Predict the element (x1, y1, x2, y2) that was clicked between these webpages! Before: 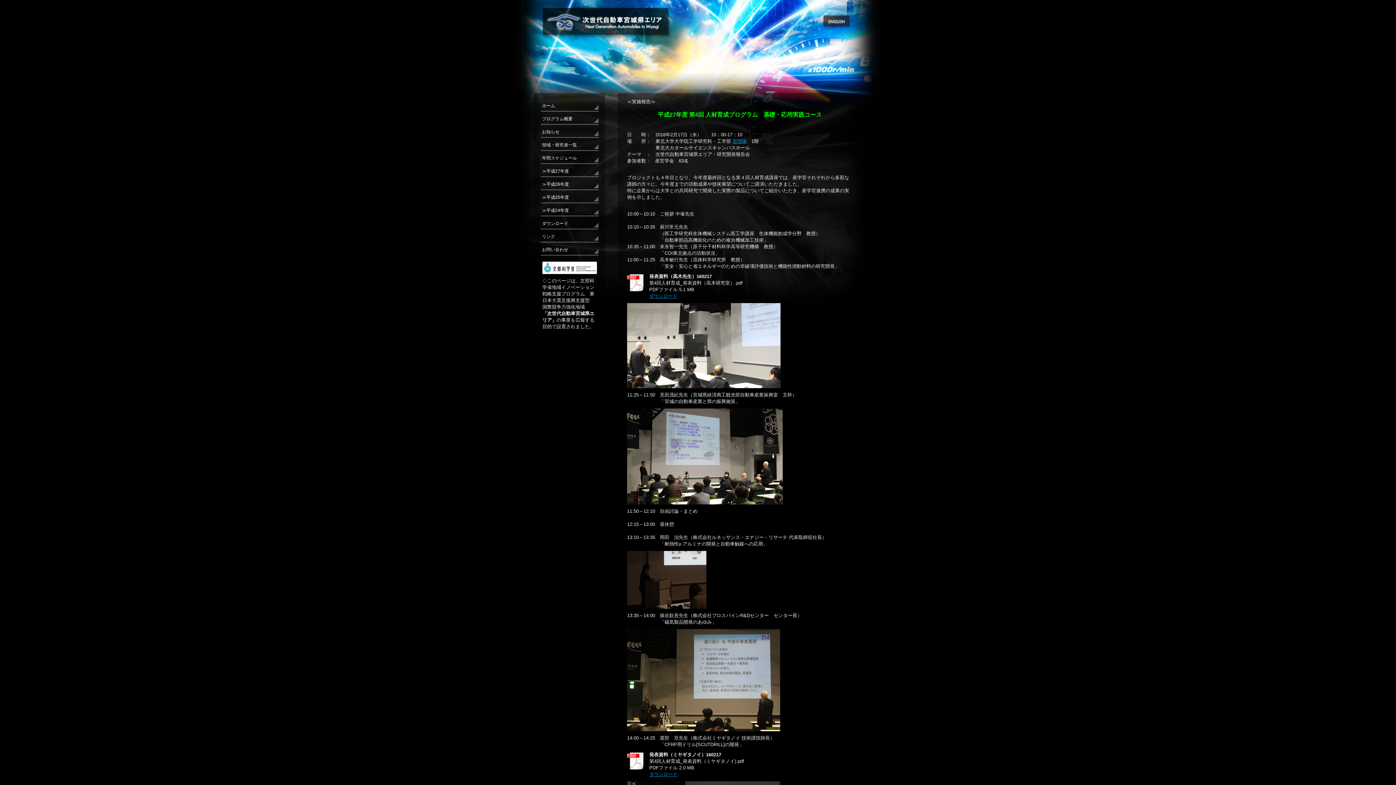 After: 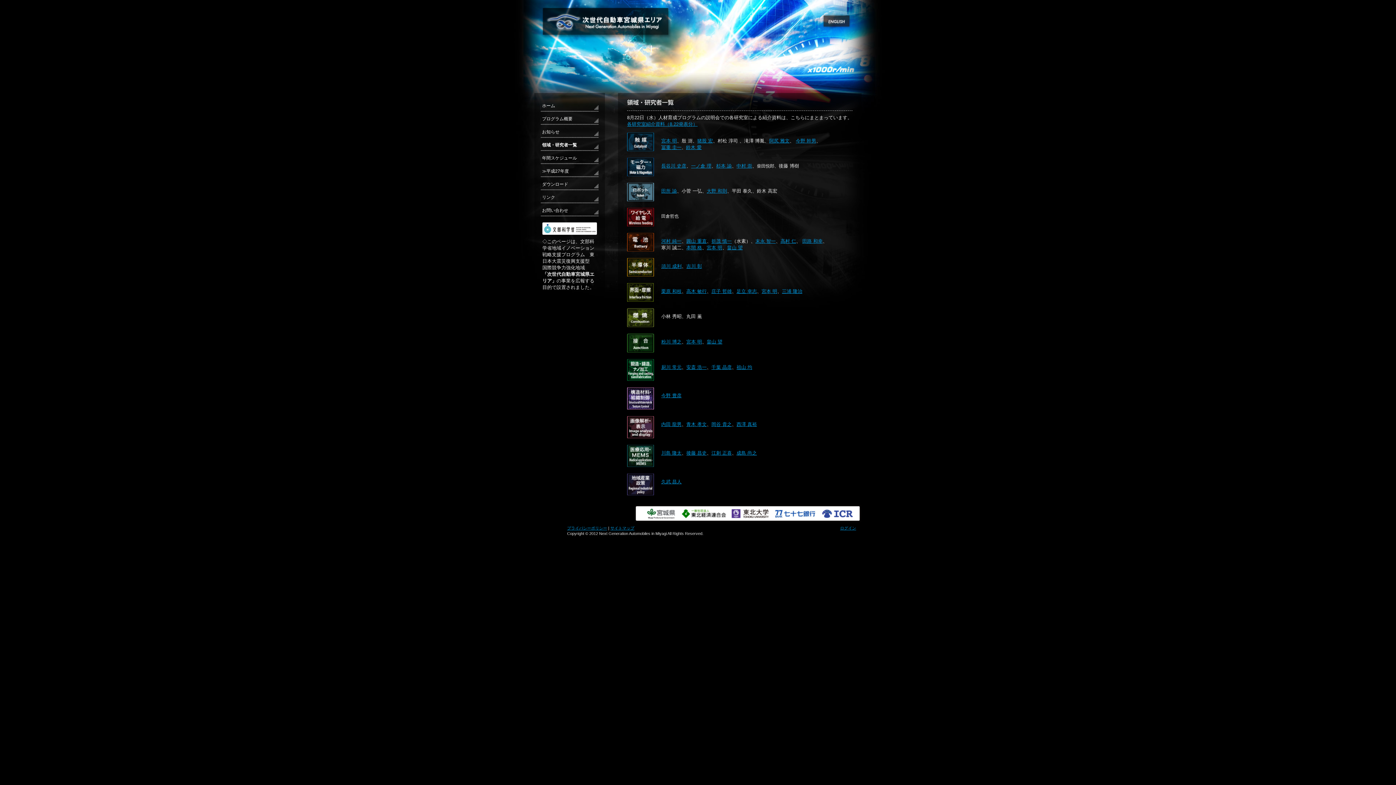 Action: label: 領域・研究者一覧 bbox: (540, 138, 598, 151)